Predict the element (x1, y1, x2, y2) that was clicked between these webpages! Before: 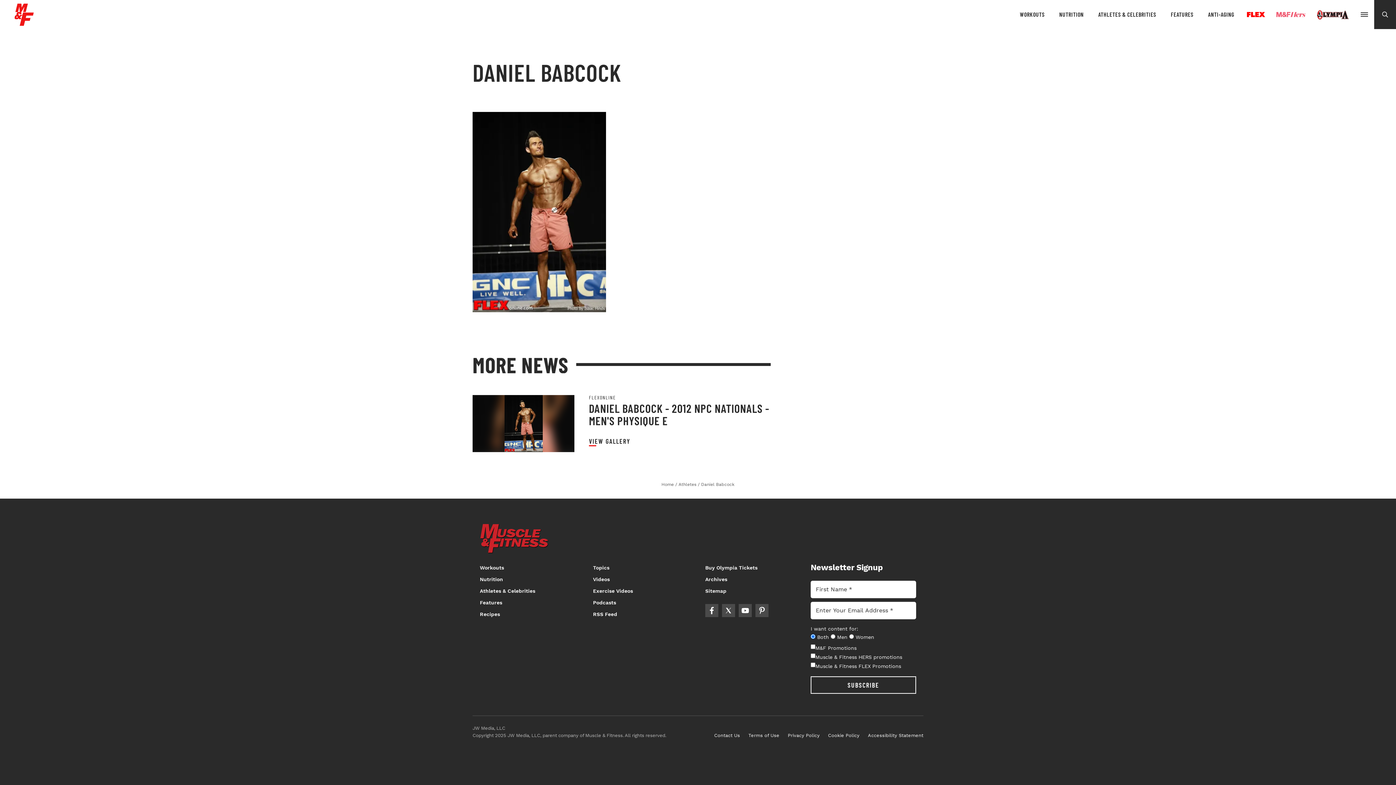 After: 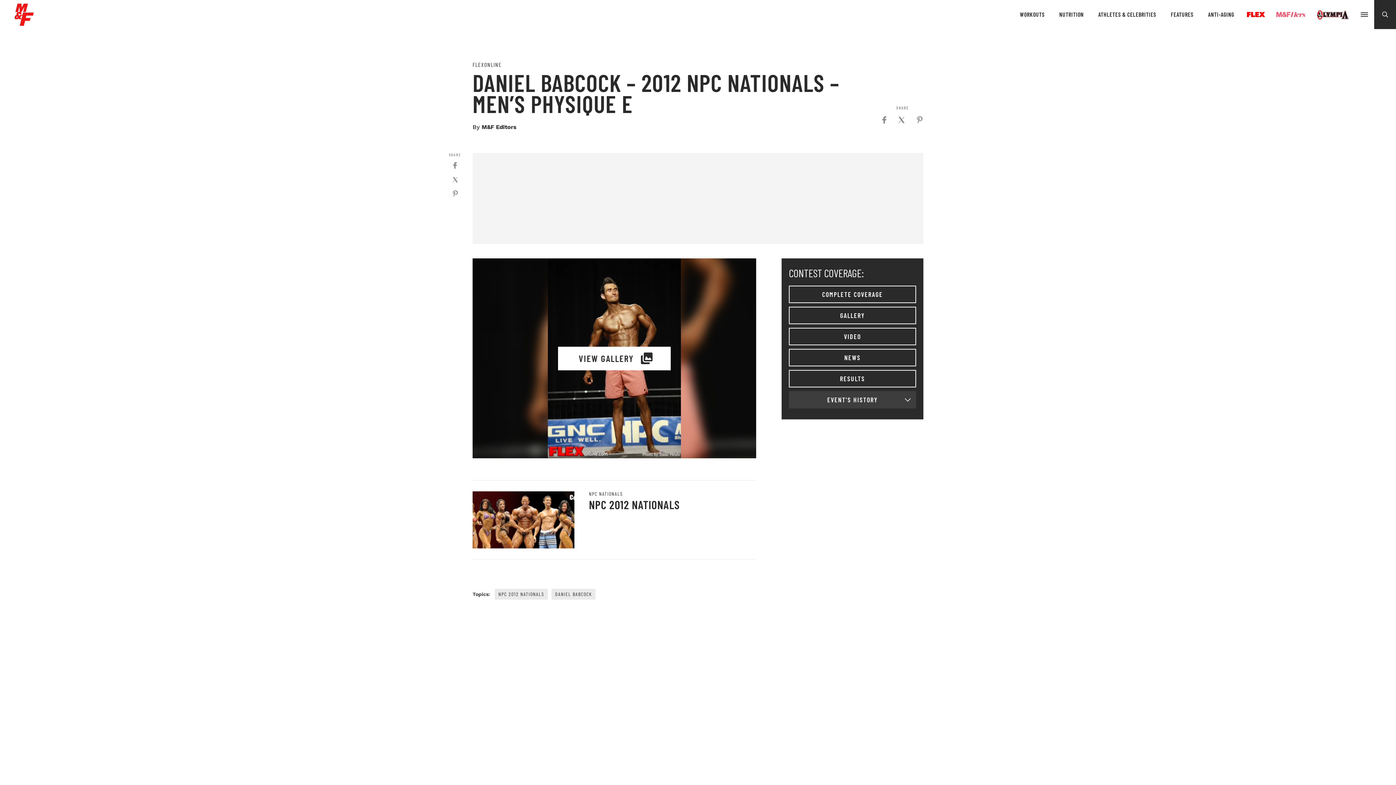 Action: bbox: (589, 401, 769, 427) label: DANIEL BABCOCK - 2012 NPC NATIONALS - MEN'S PHYSIQUE E